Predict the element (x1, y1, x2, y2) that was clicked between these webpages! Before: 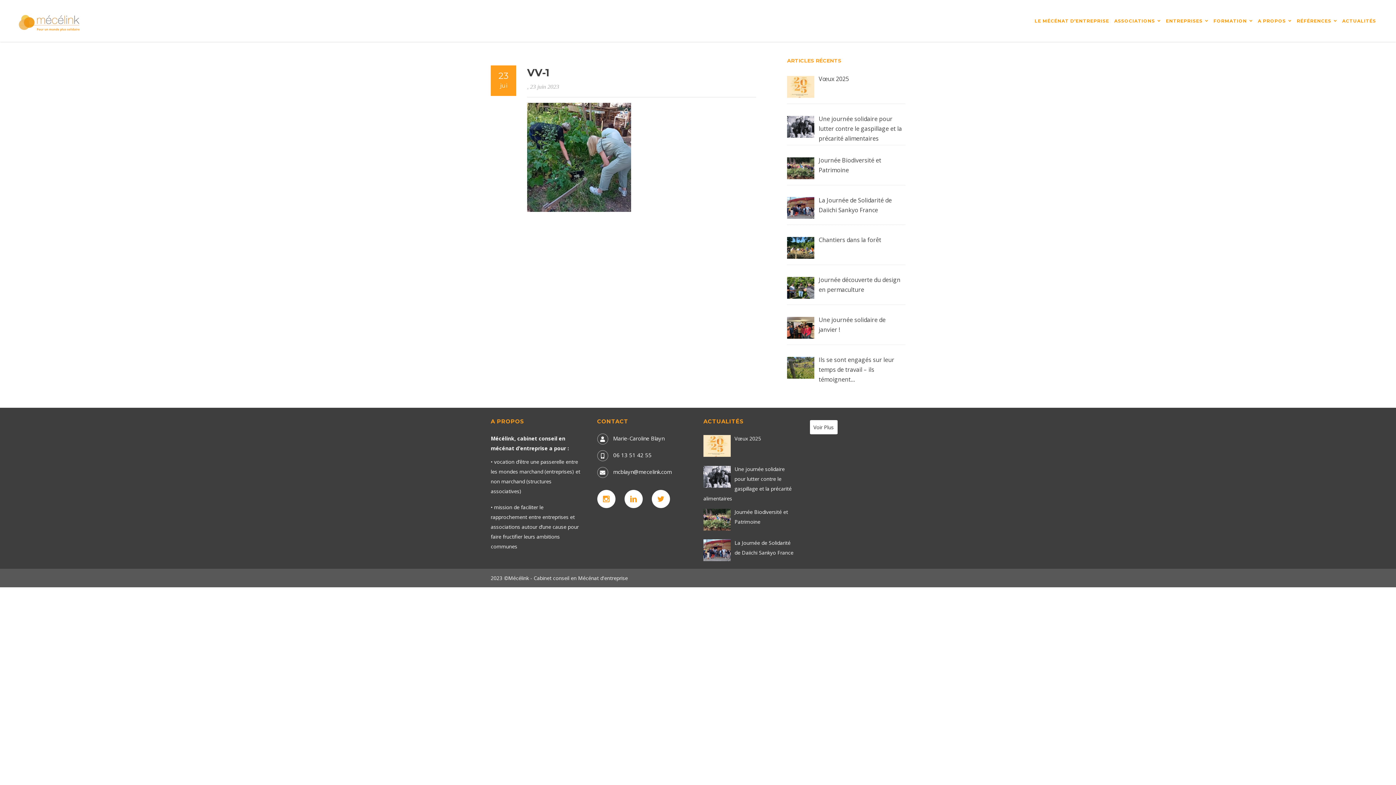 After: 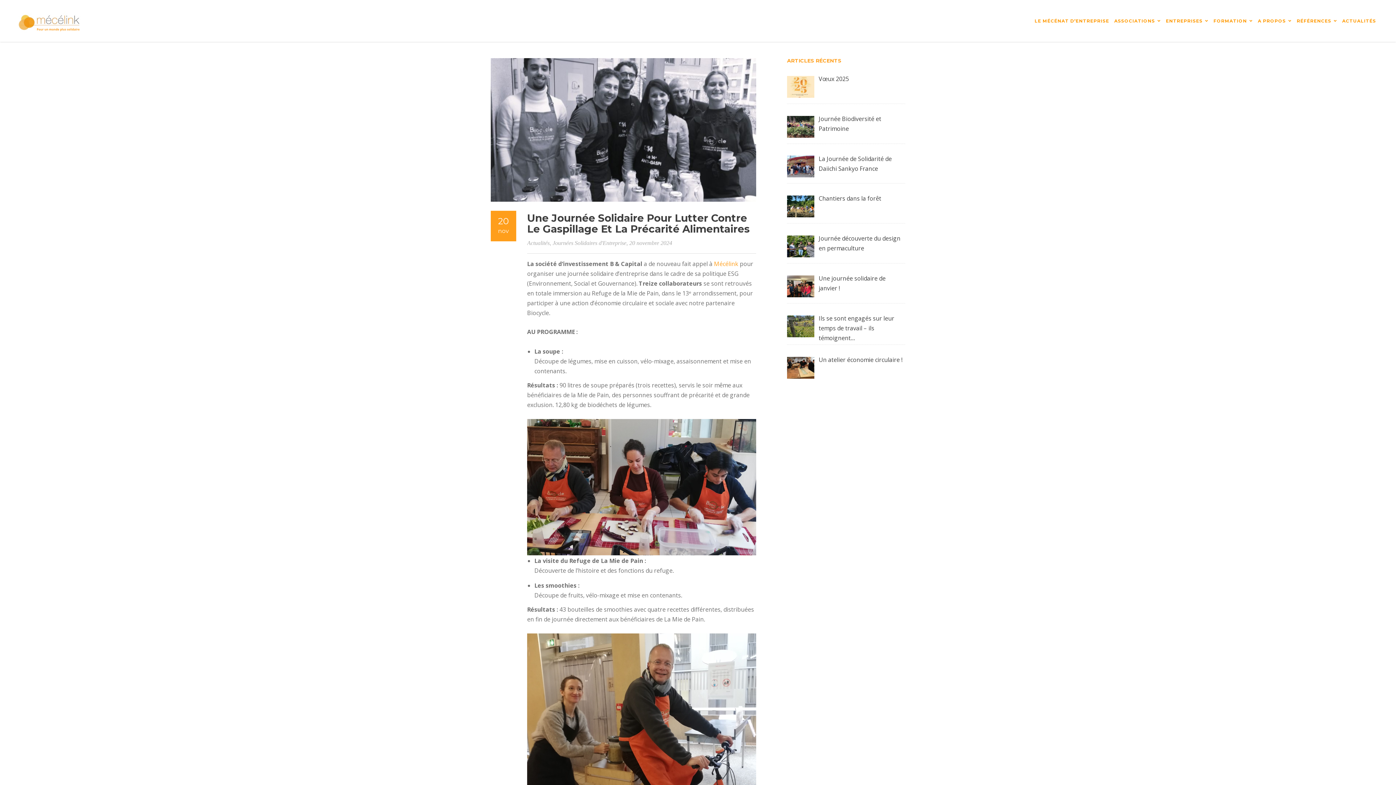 Action: label: Une journée solidaire pour lutter contre le gaspillage et la précarité alimentaires bbox: (818, 114, 902, 142)